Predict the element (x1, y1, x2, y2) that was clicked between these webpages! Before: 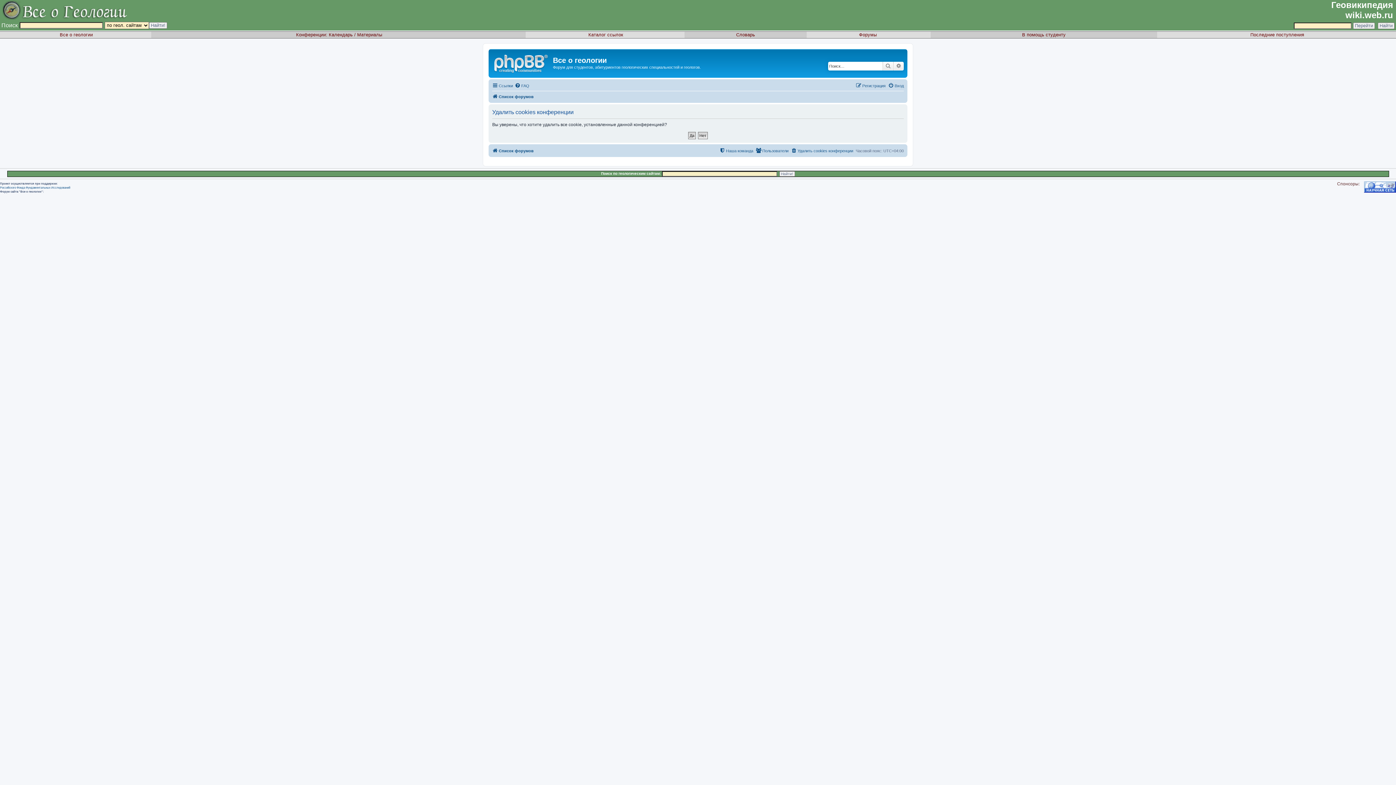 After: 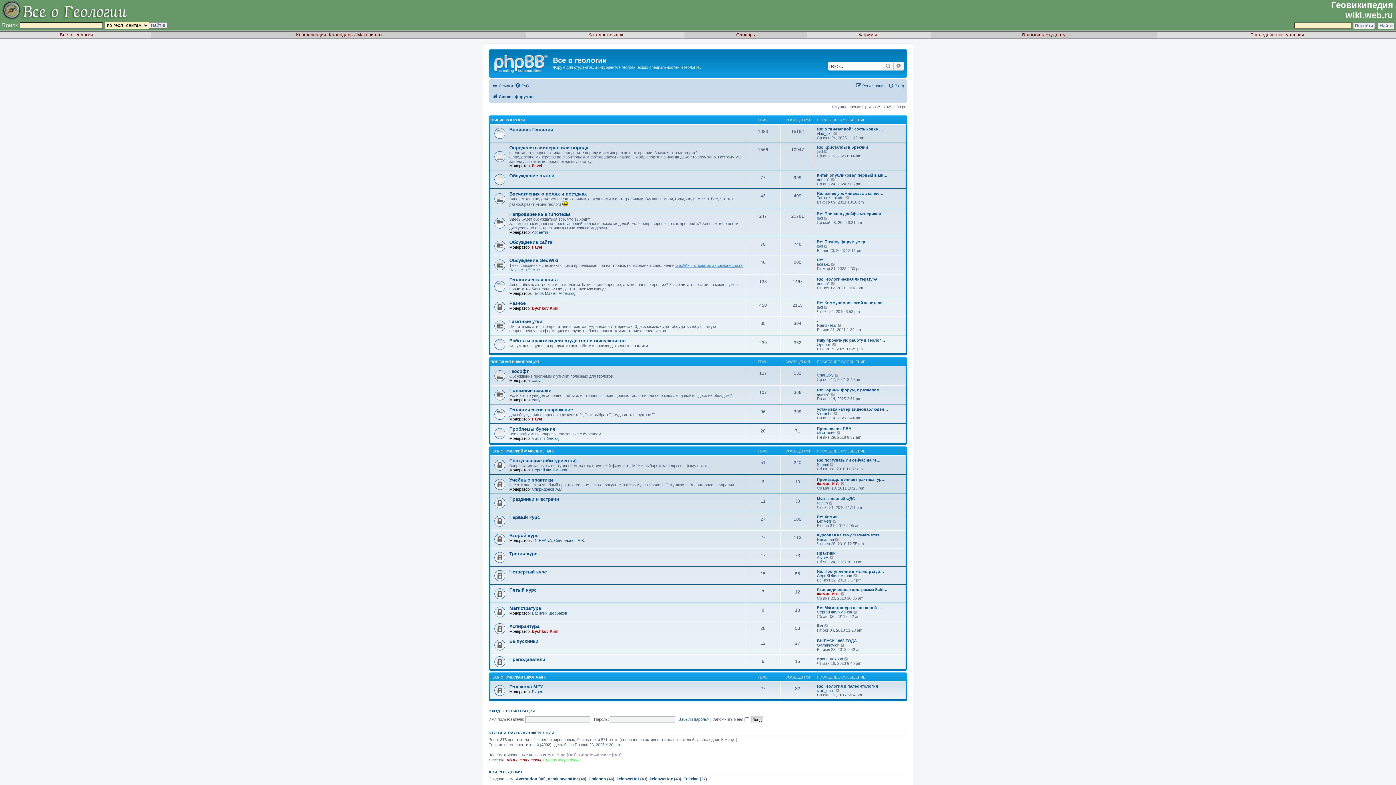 Action: bbox: (492, 92, 533, 100) label: Список форумов